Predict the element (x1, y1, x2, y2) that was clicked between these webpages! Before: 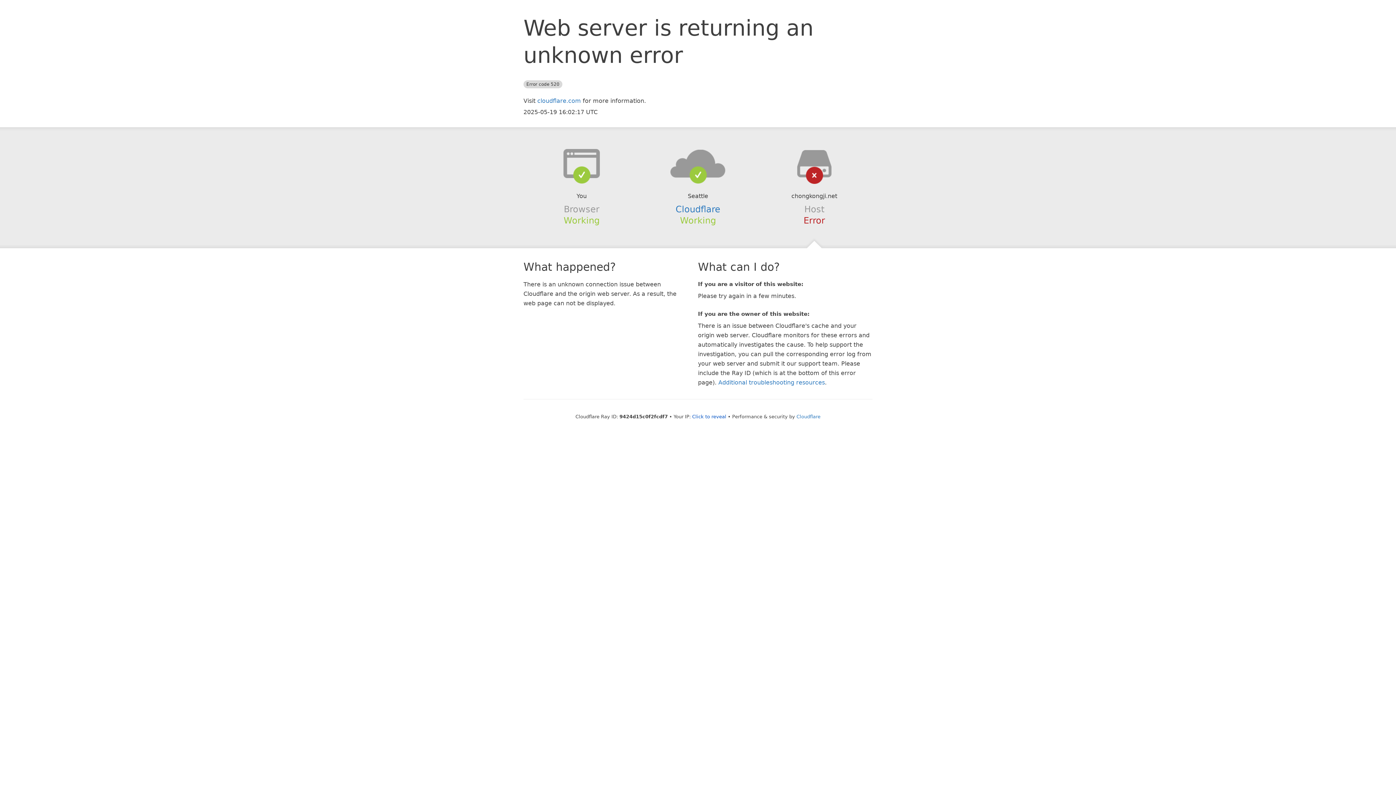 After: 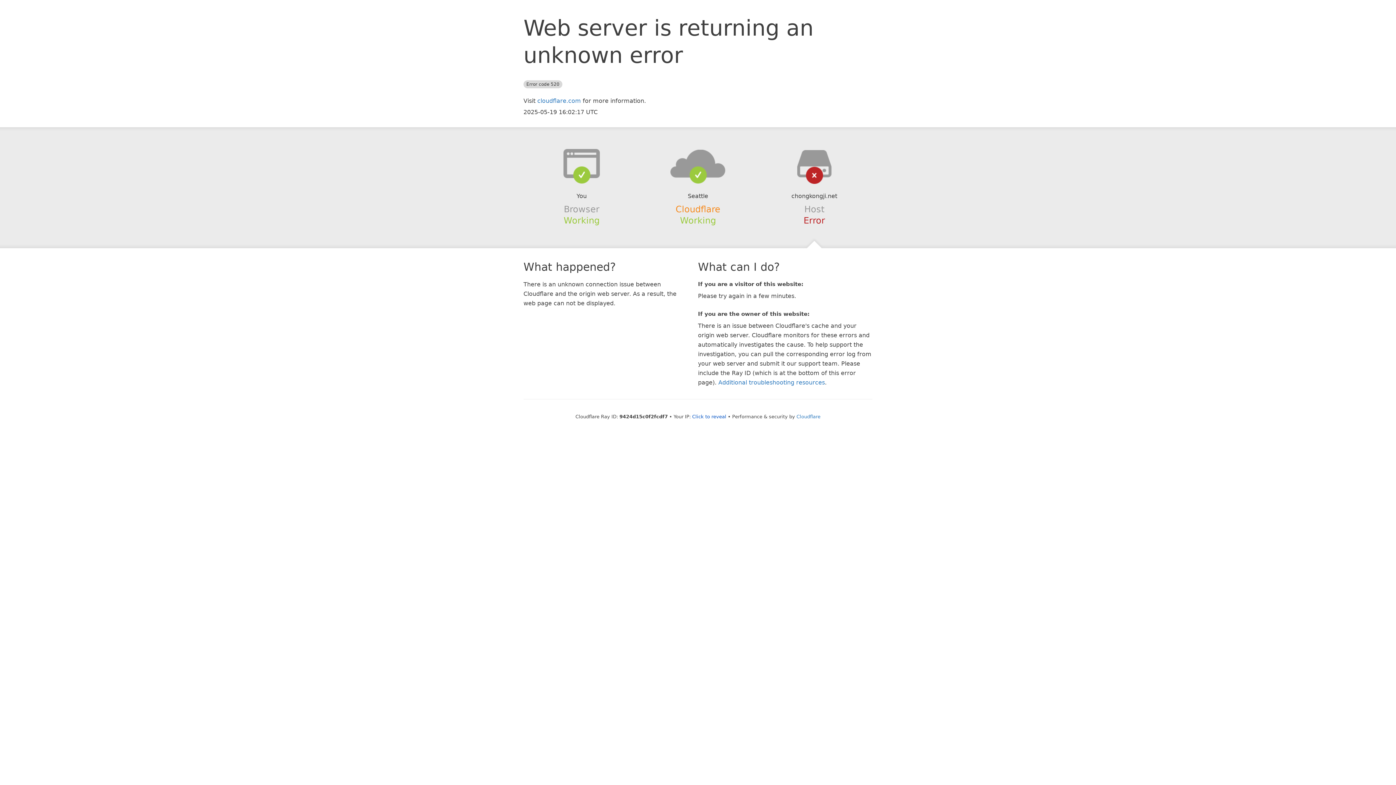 Action: label: Cloudflare bbox: (675, 204, 720, 214)